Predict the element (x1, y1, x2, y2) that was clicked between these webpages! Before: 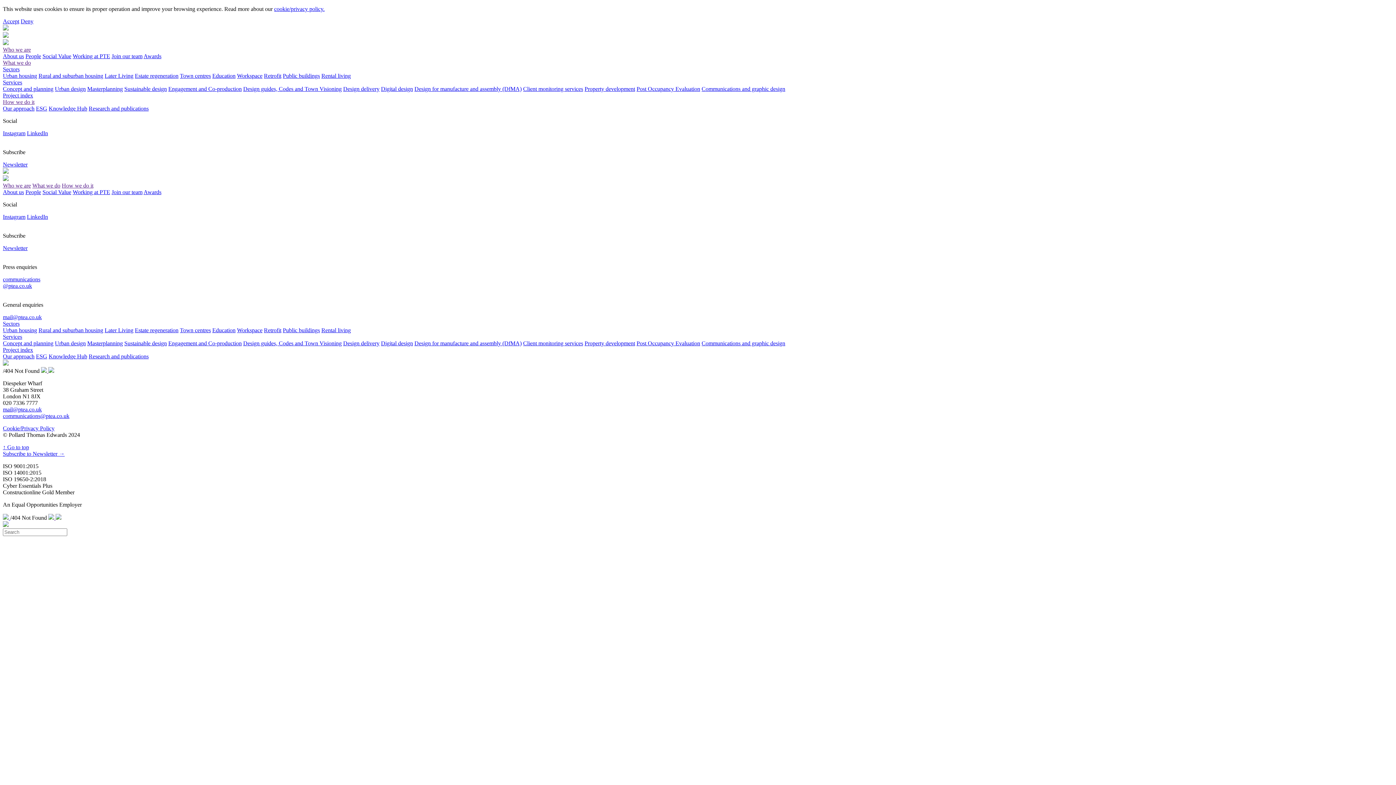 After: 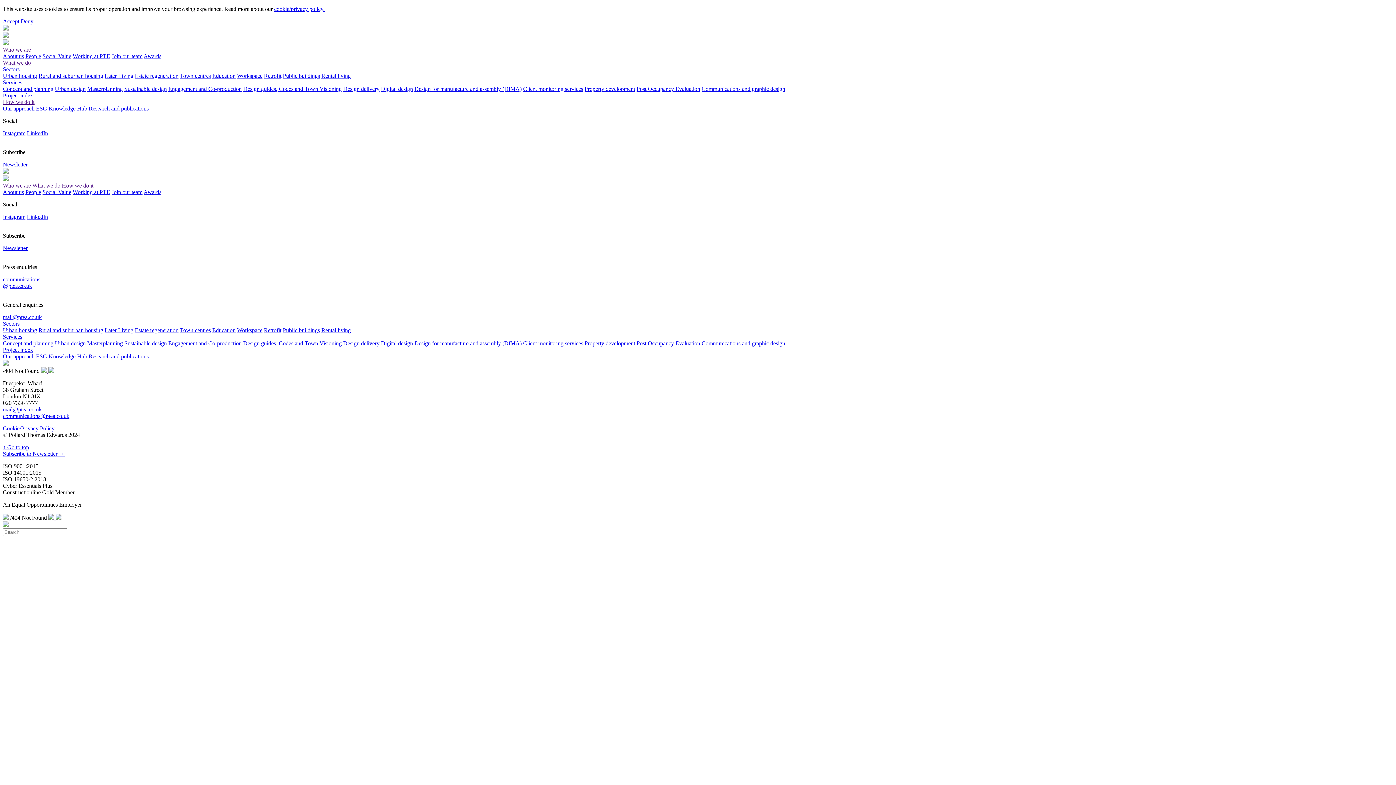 Action: label: Rental living bbox: (321, 327, 350, 333)